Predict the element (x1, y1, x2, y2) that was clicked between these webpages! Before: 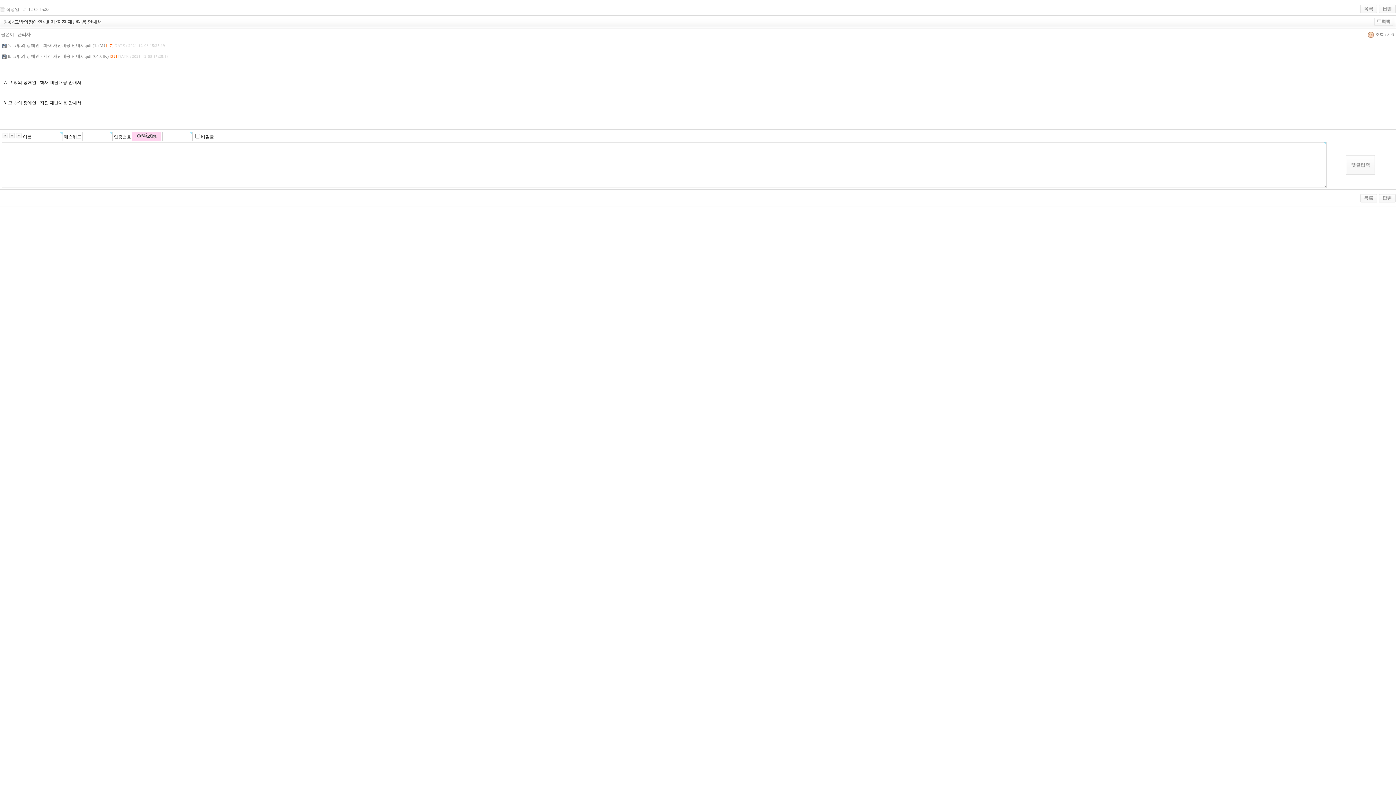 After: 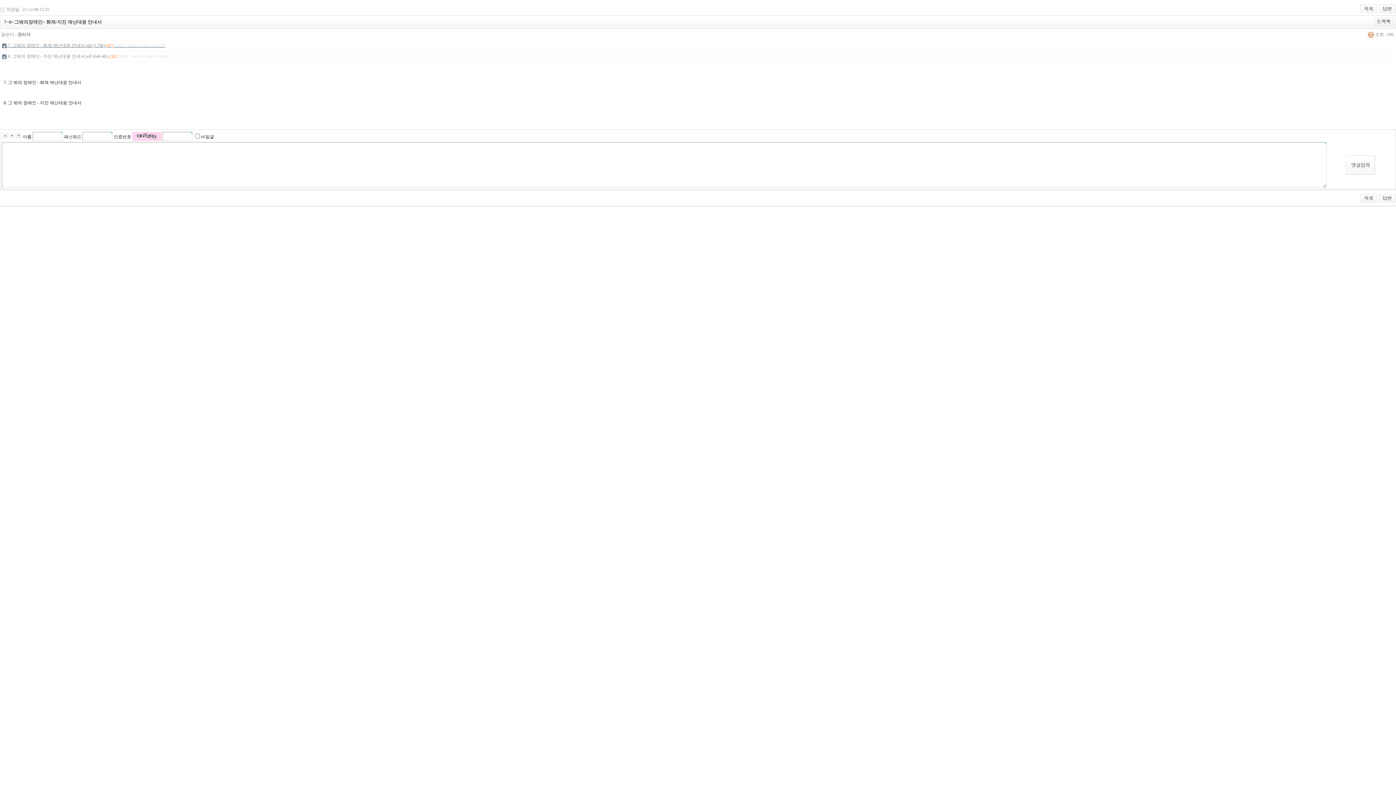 Action: bbox: (6, 42, 165, 48) label:  7. 그밖의 장애인 - 화재 재난대응 안내서.pdf (1.7M) [47] DATE : 2021-12-08 15:25:19